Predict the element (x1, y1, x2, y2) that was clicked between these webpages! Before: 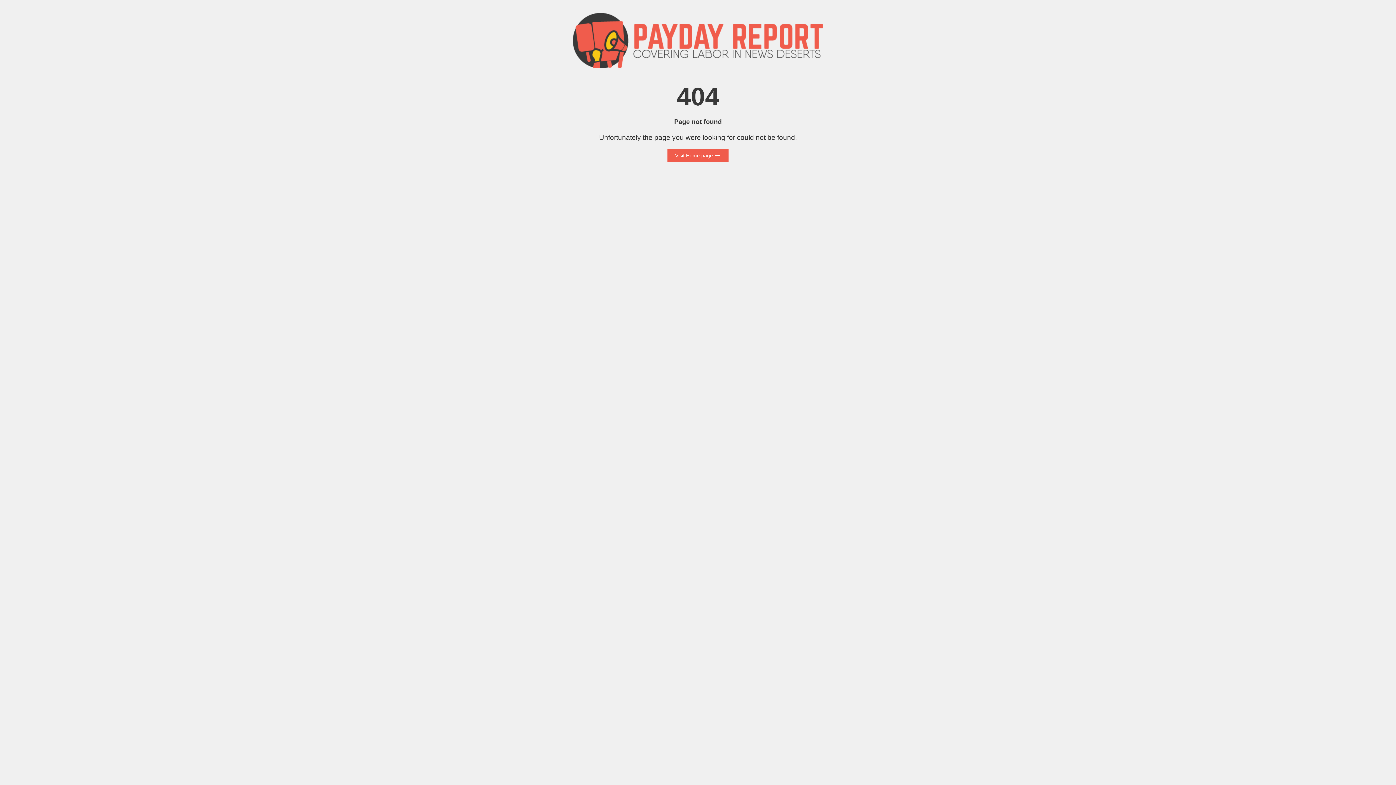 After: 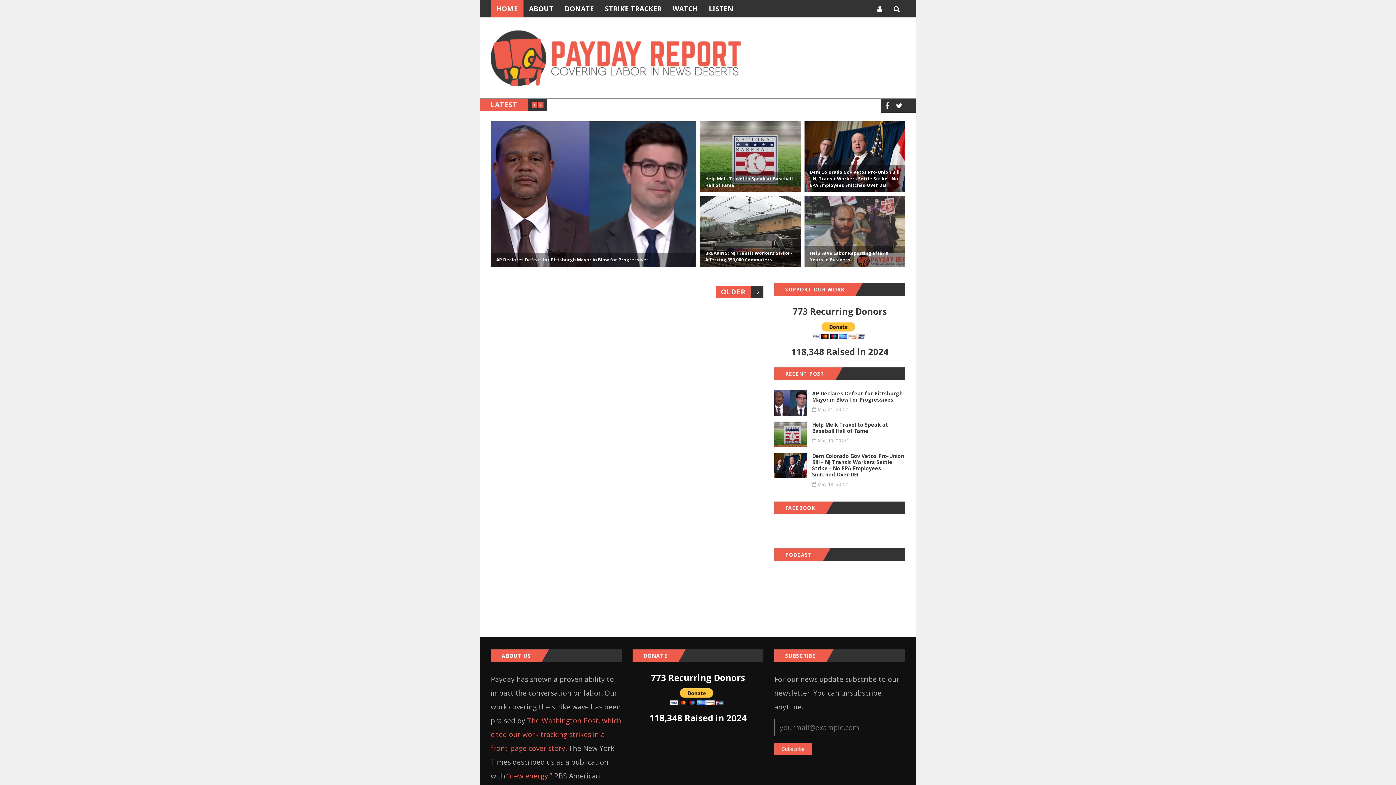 Action: bbox: (573, 36, 823, 43)